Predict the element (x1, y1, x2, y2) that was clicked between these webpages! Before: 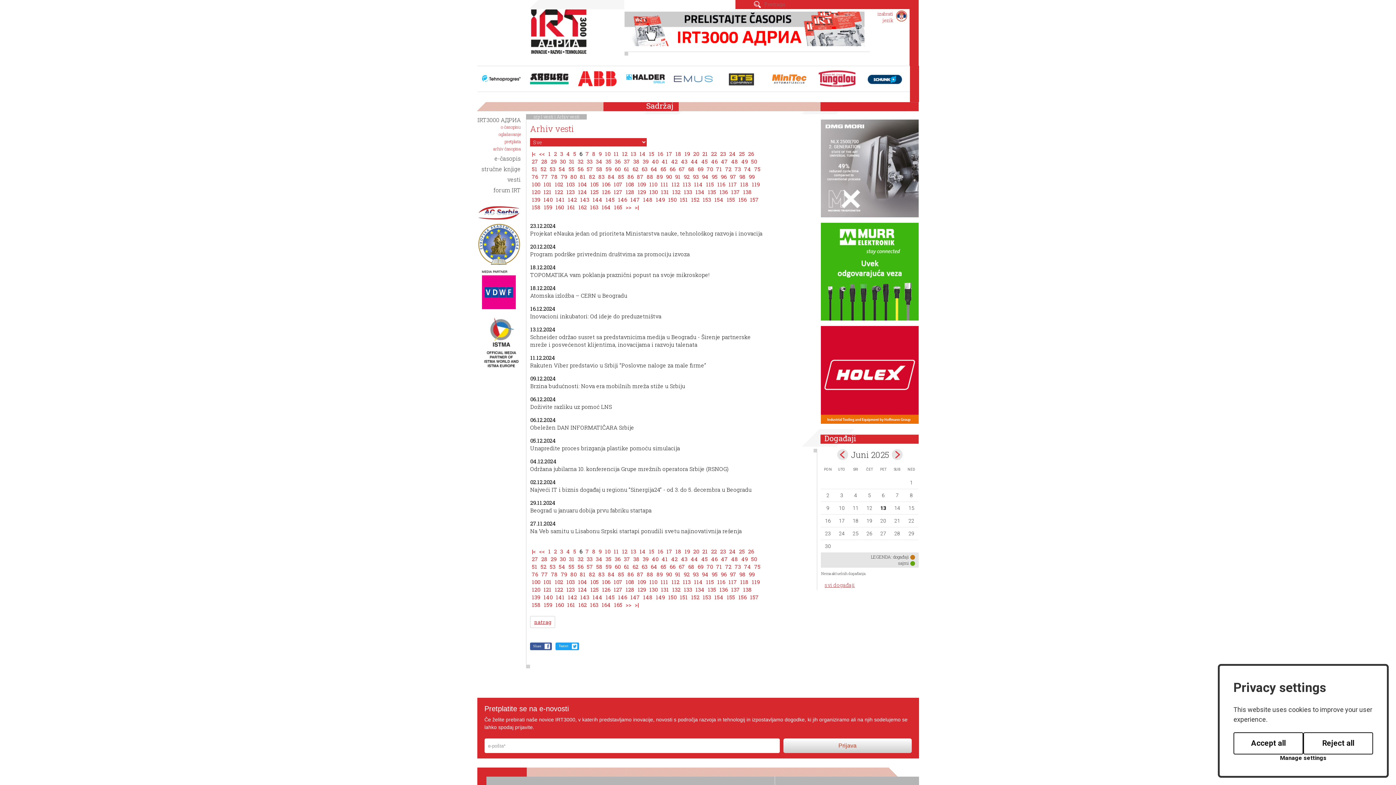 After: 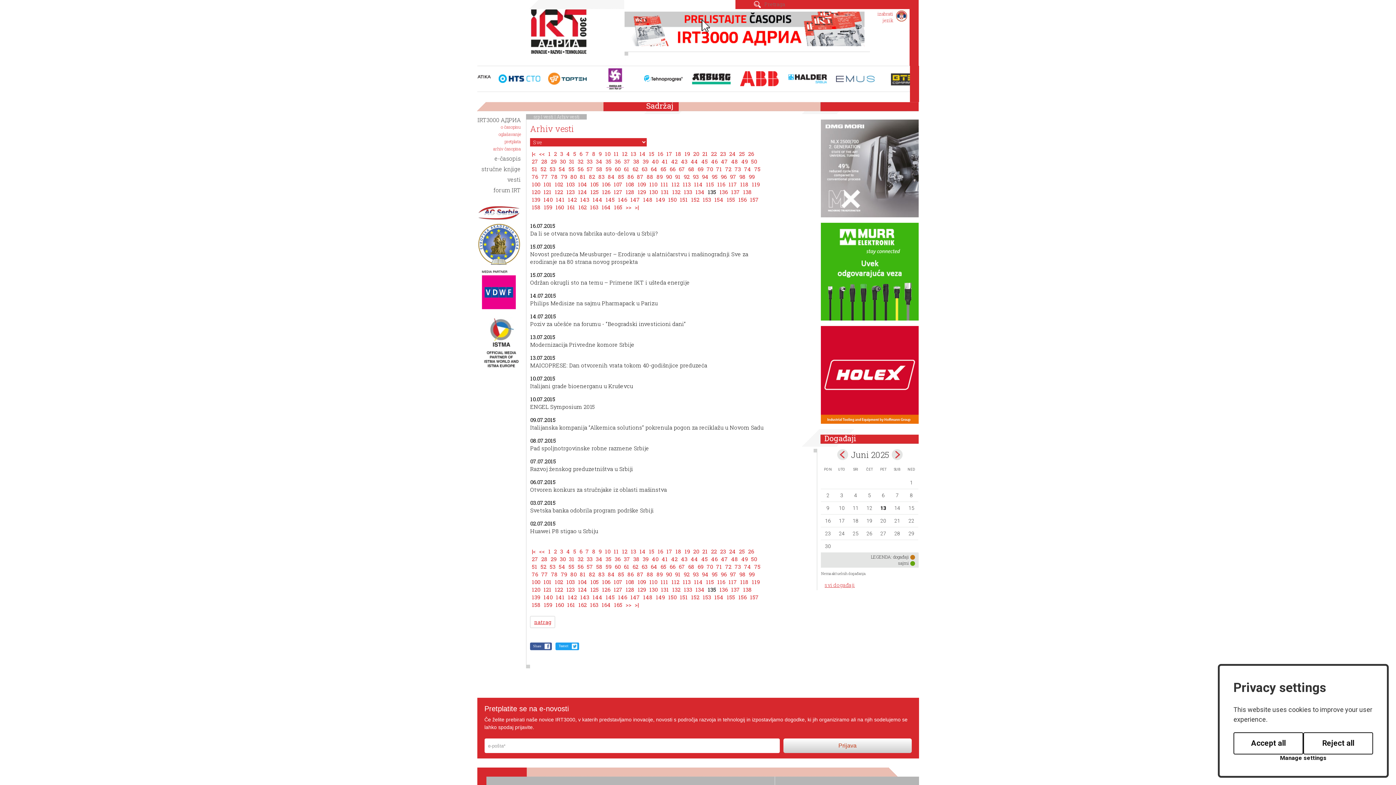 Action: label: 135 bbox: (707, 586, 716, 593)